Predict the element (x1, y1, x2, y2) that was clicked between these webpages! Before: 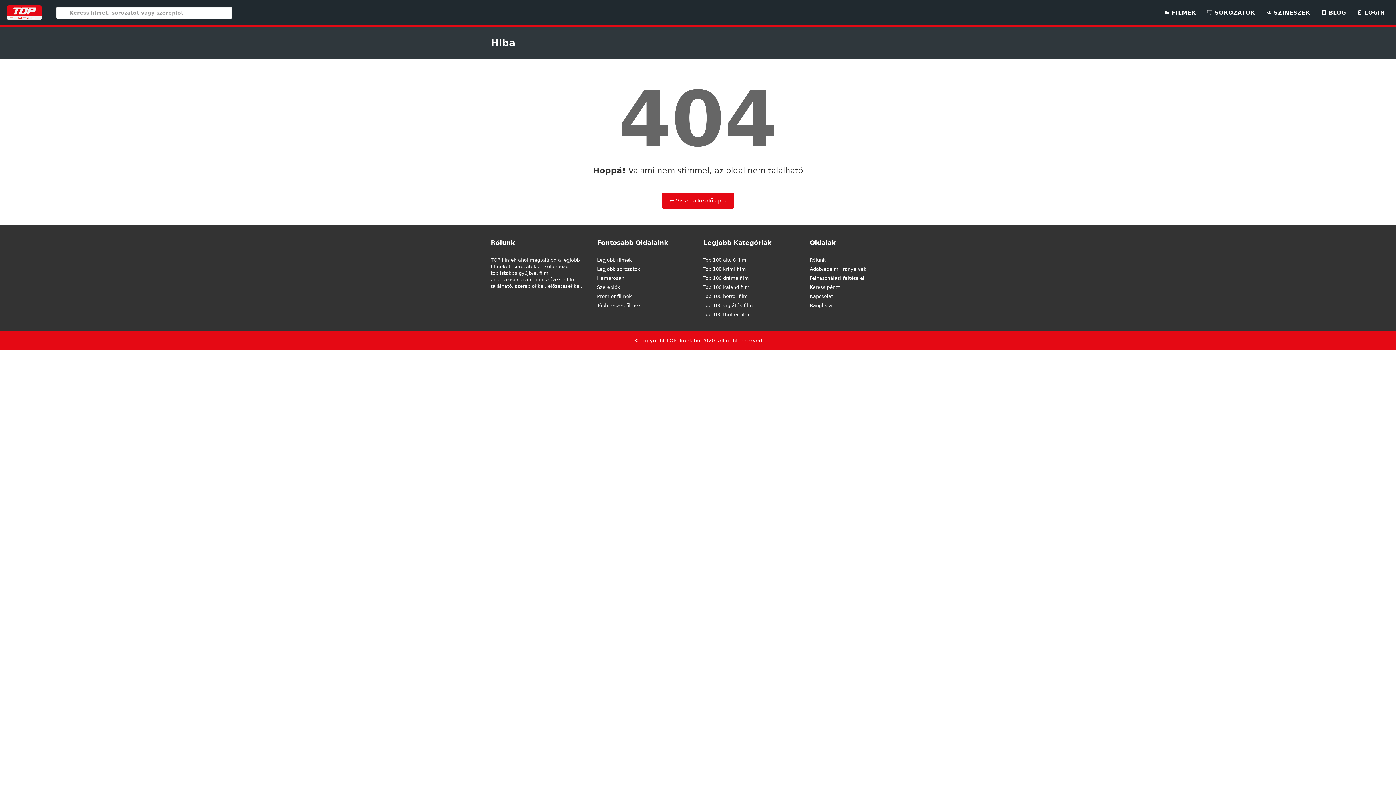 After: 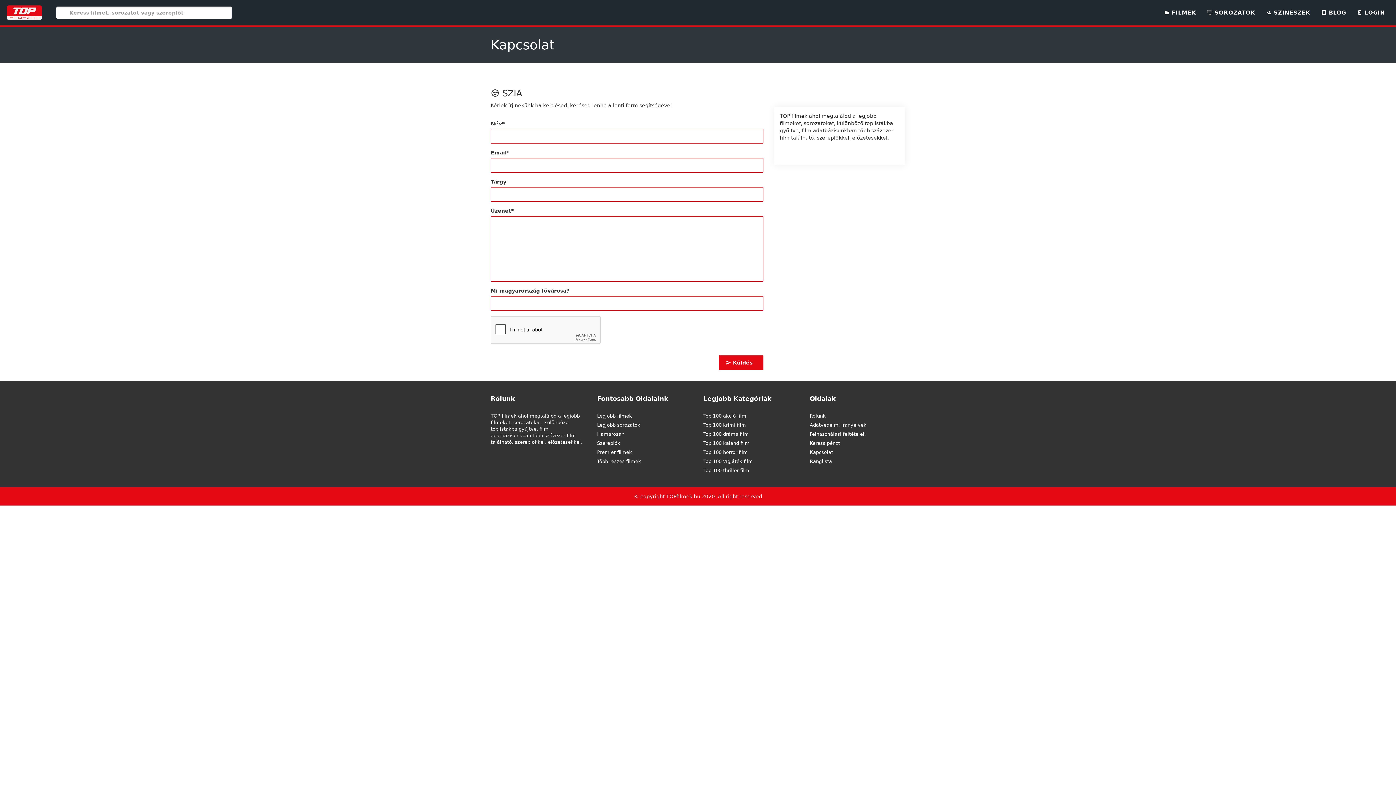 Action: label: Kapcsolat bbox: (810, 293, 905, 300)